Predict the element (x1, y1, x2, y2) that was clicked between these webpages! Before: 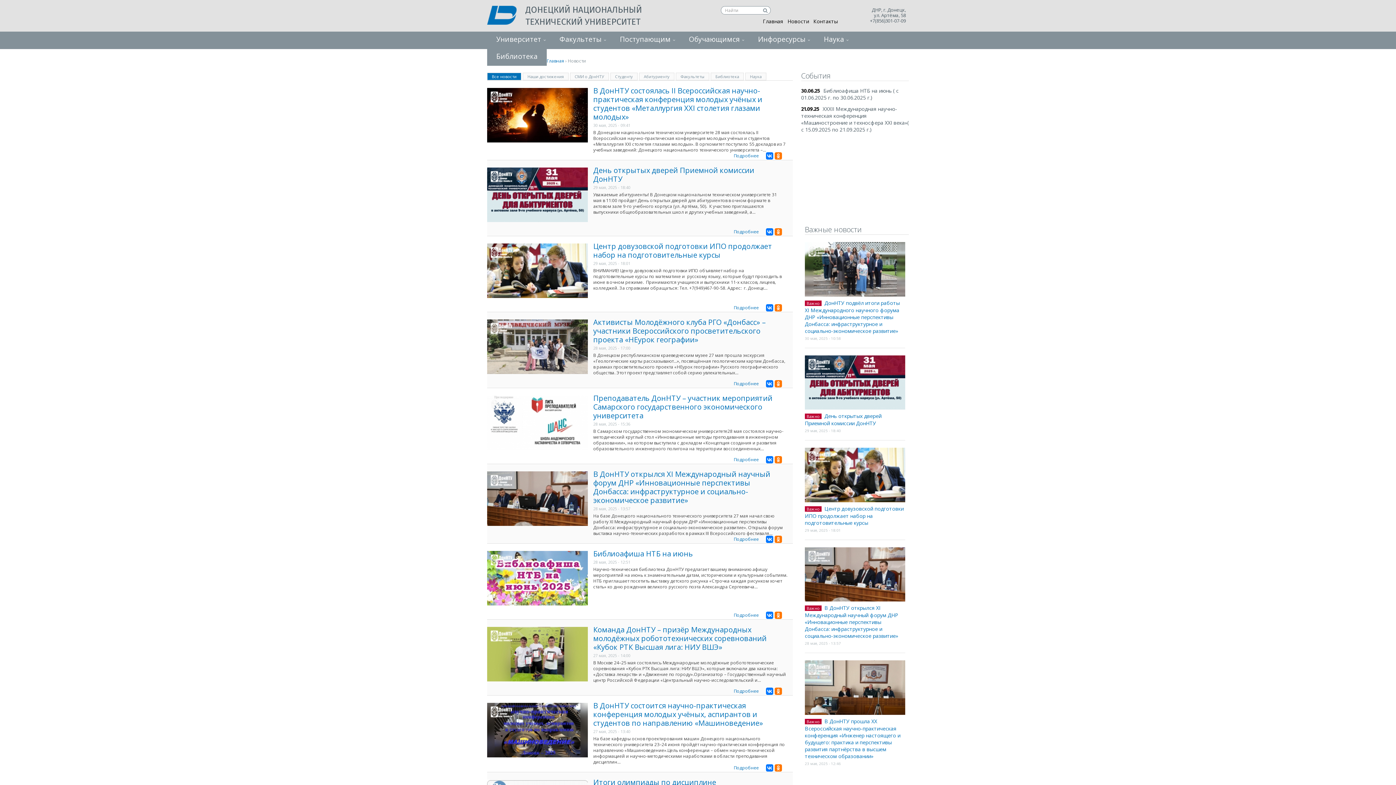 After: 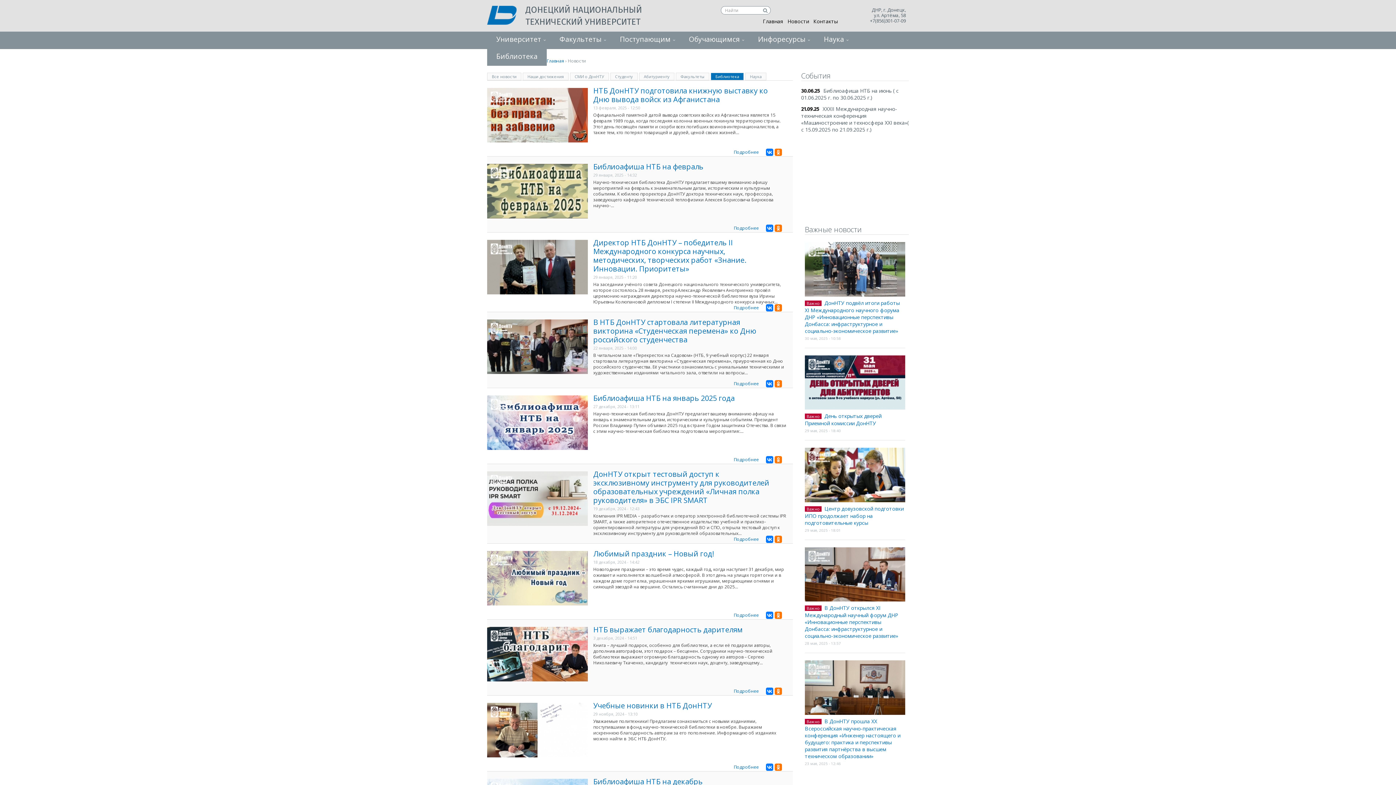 Action: bbox: (710, 72, 744, 80) label: Библиотека